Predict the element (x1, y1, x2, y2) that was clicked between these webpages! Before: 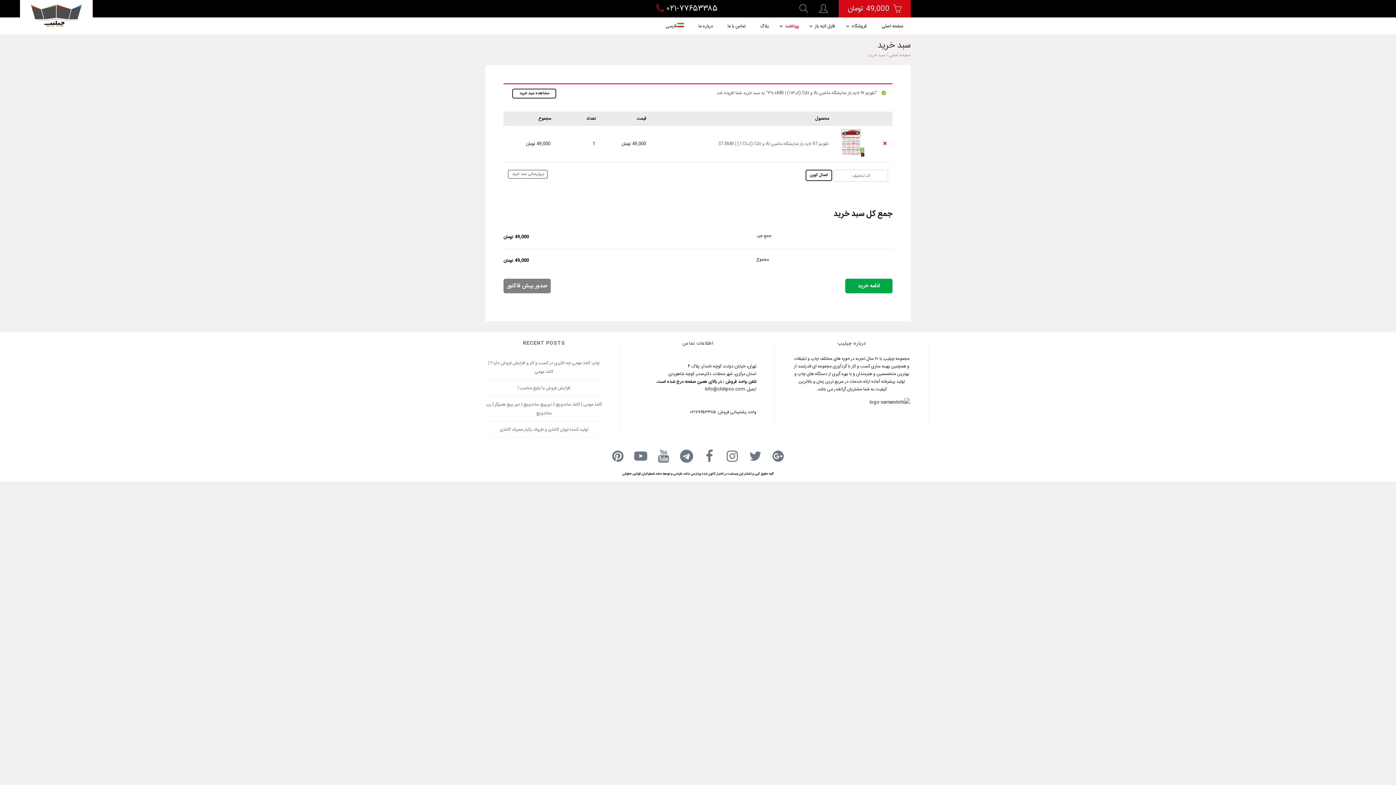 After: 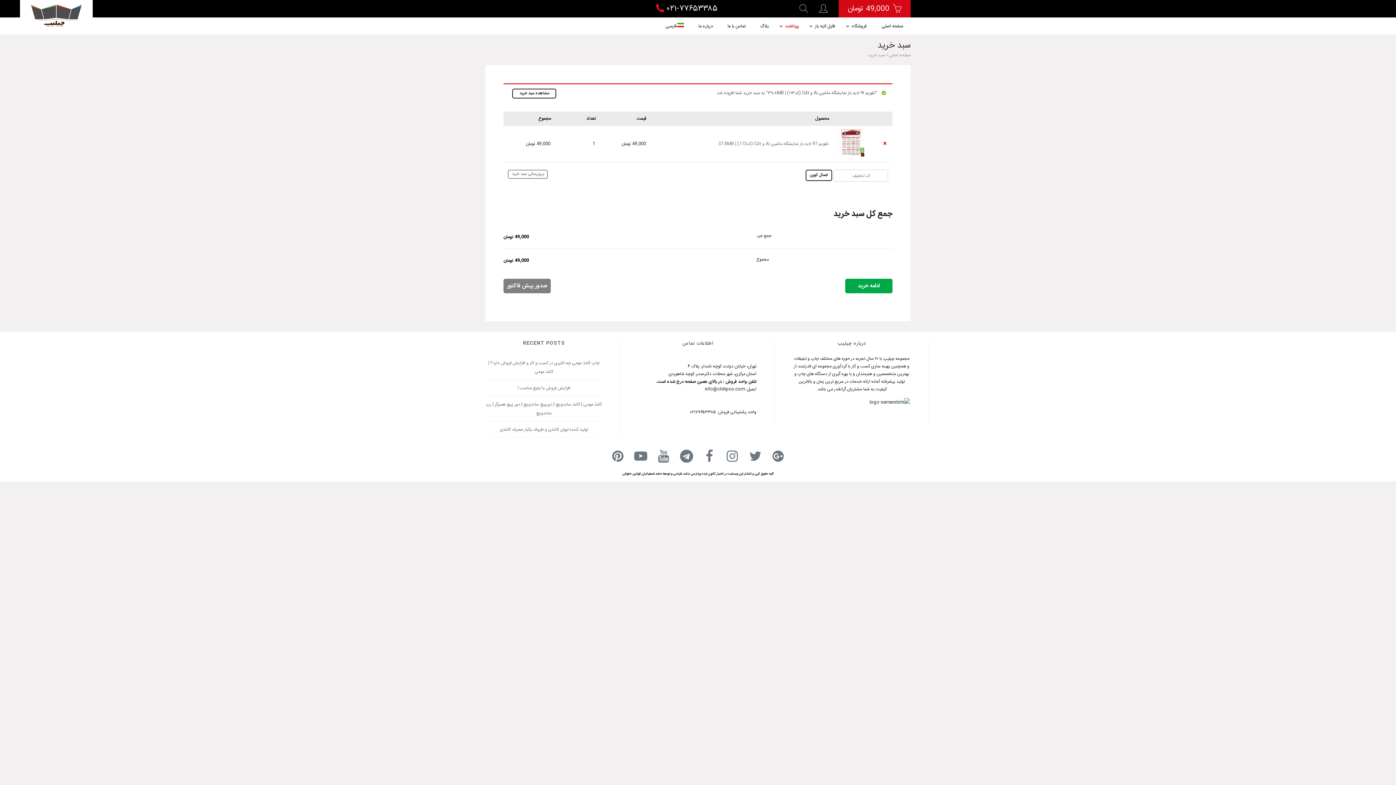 Action: bbox: (676, 446, 696, 466)